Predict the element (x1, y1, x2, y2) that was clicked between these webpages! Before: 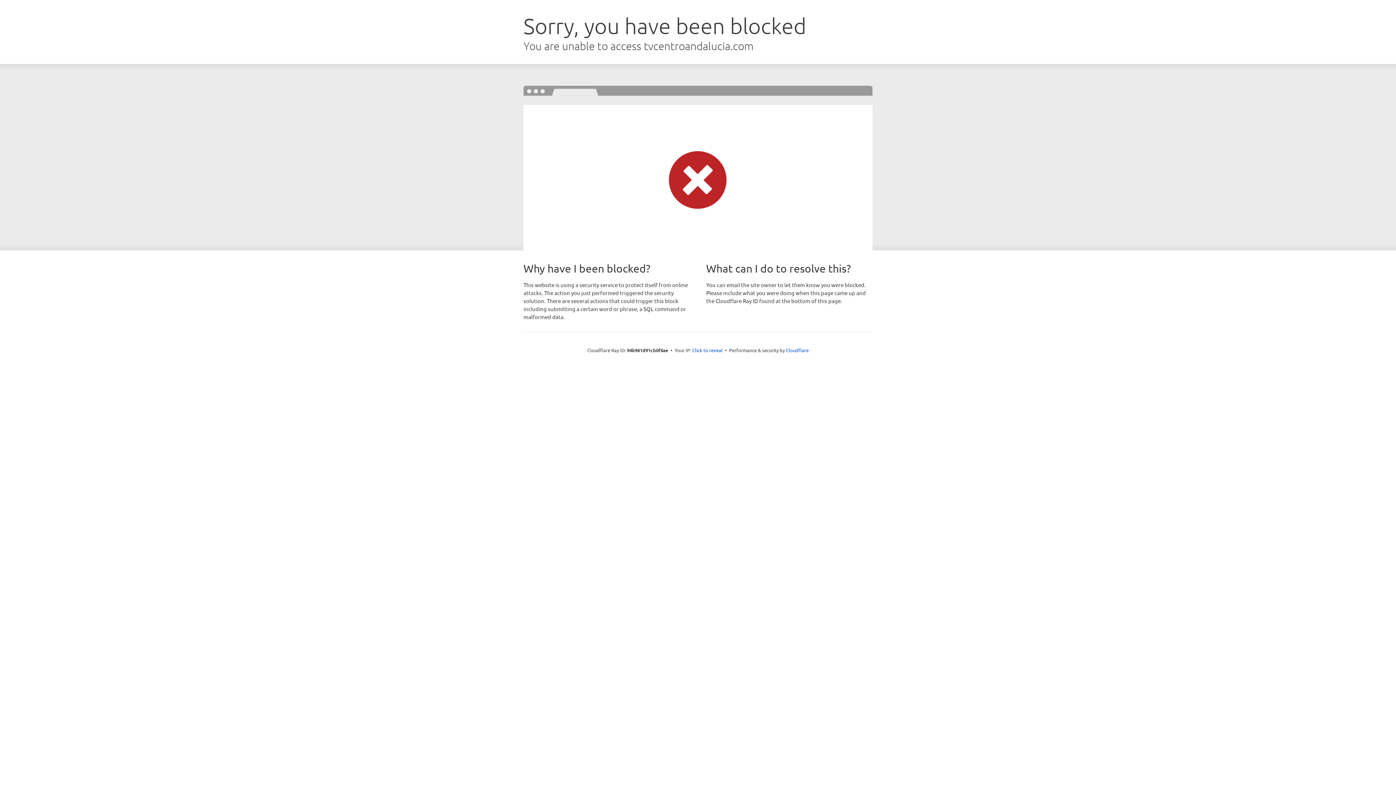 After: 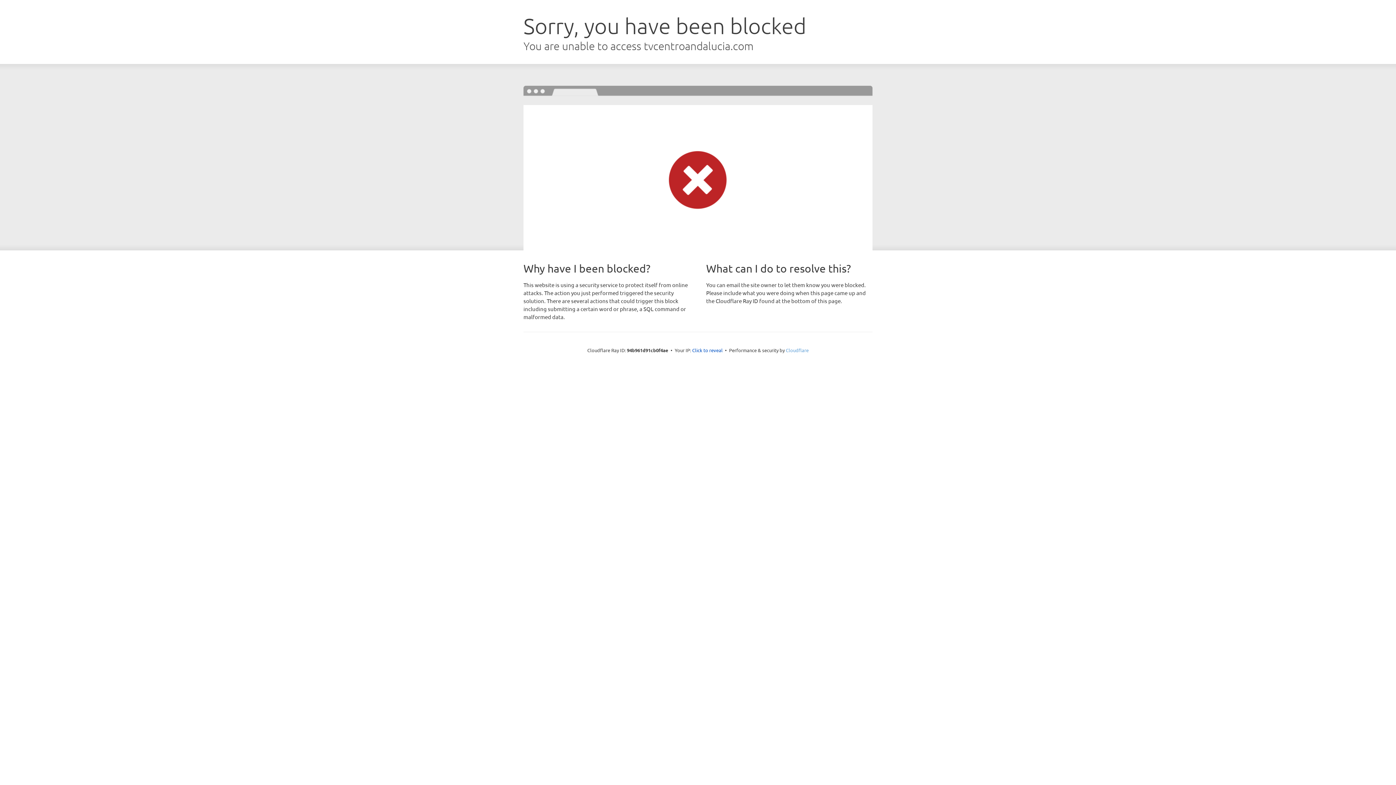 Action: bbox: (786, 347, 808, 353) label: Cloudflare